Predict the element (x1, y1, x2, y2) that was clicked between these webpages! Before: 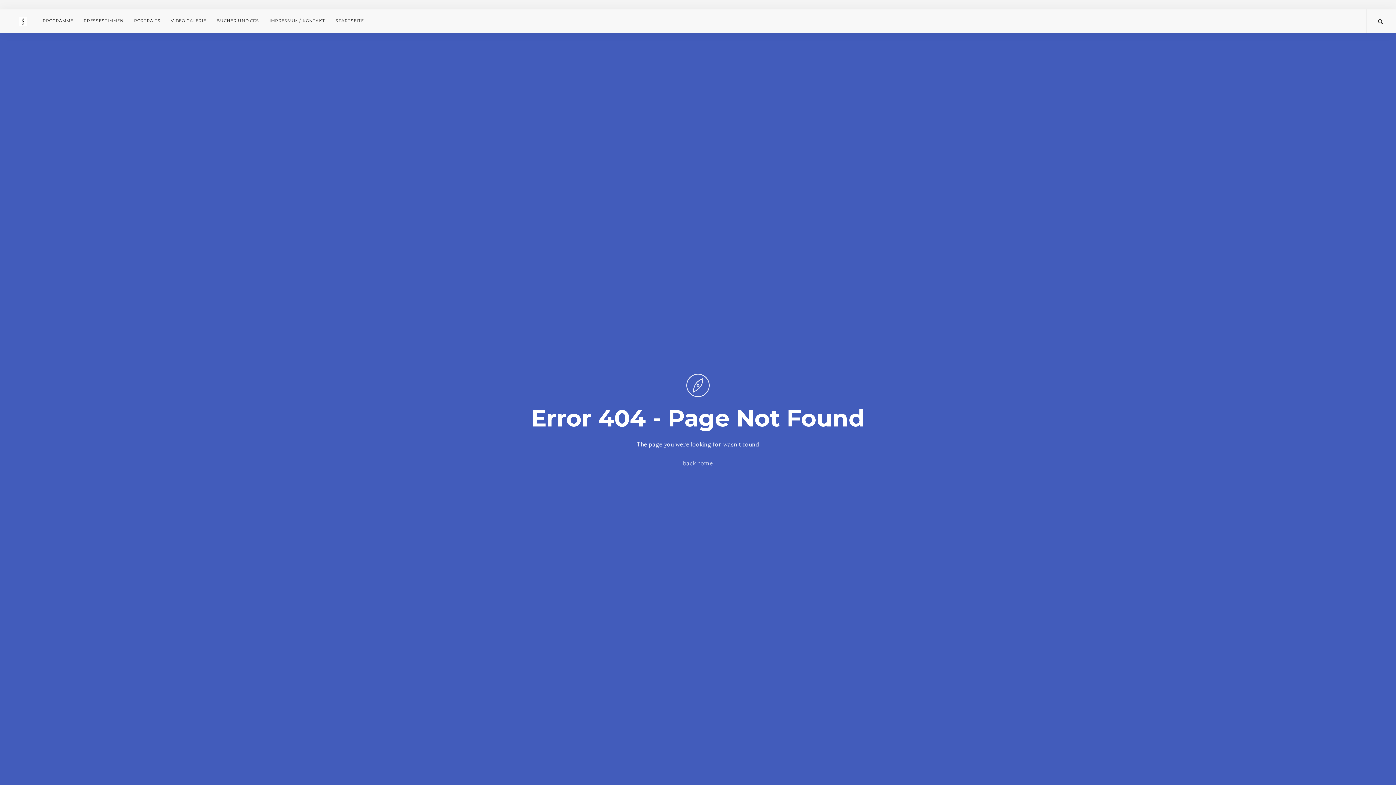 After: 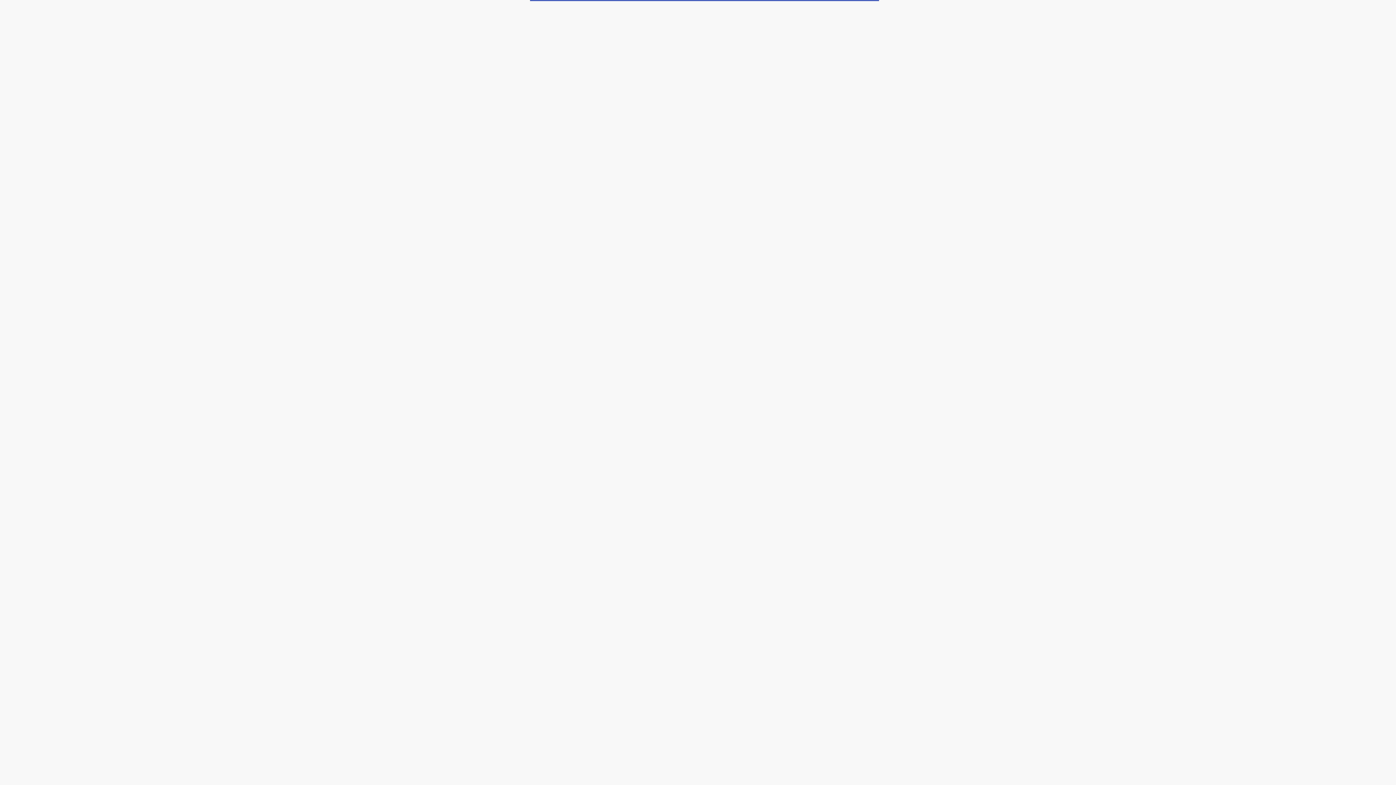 Action: label: PRESSESTIMMEN bbox: (78, 9, 128, 32)